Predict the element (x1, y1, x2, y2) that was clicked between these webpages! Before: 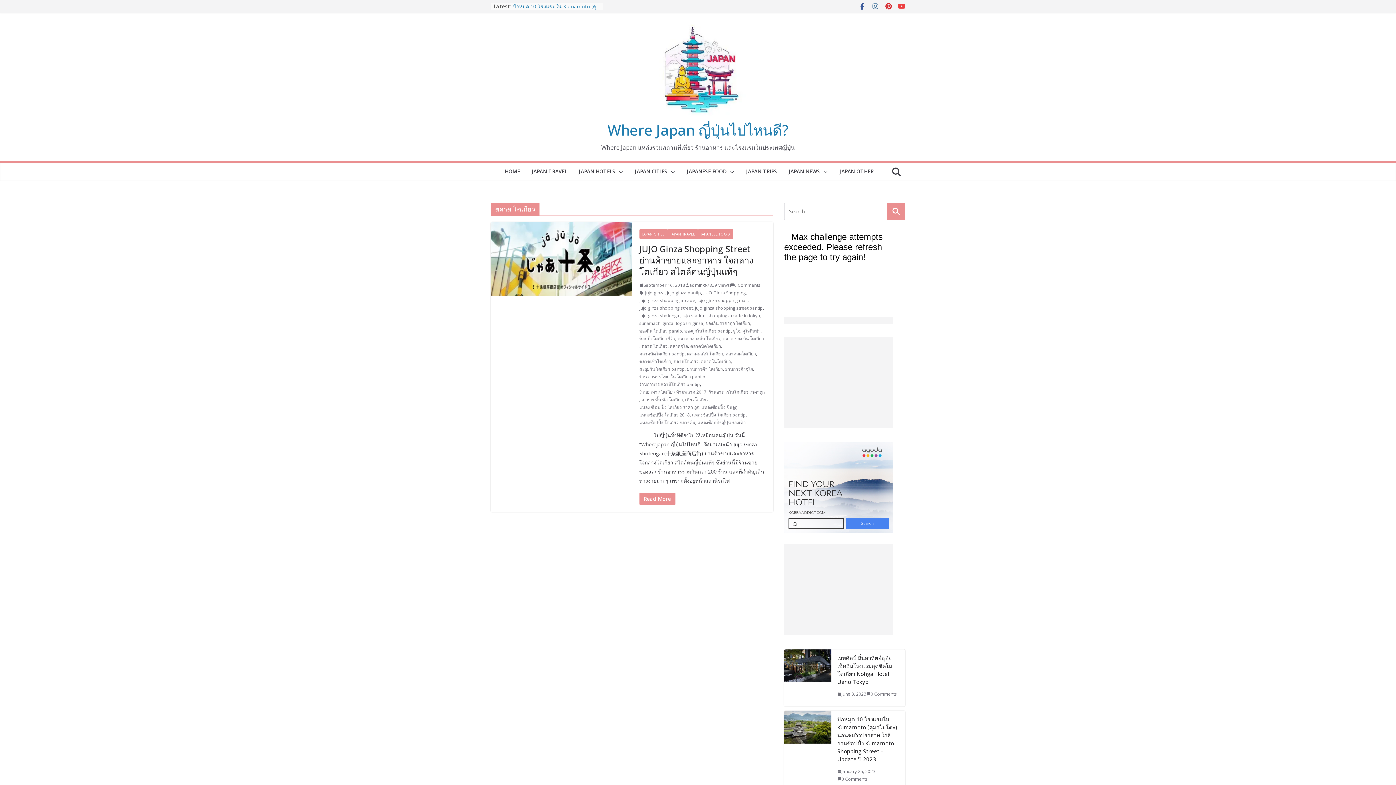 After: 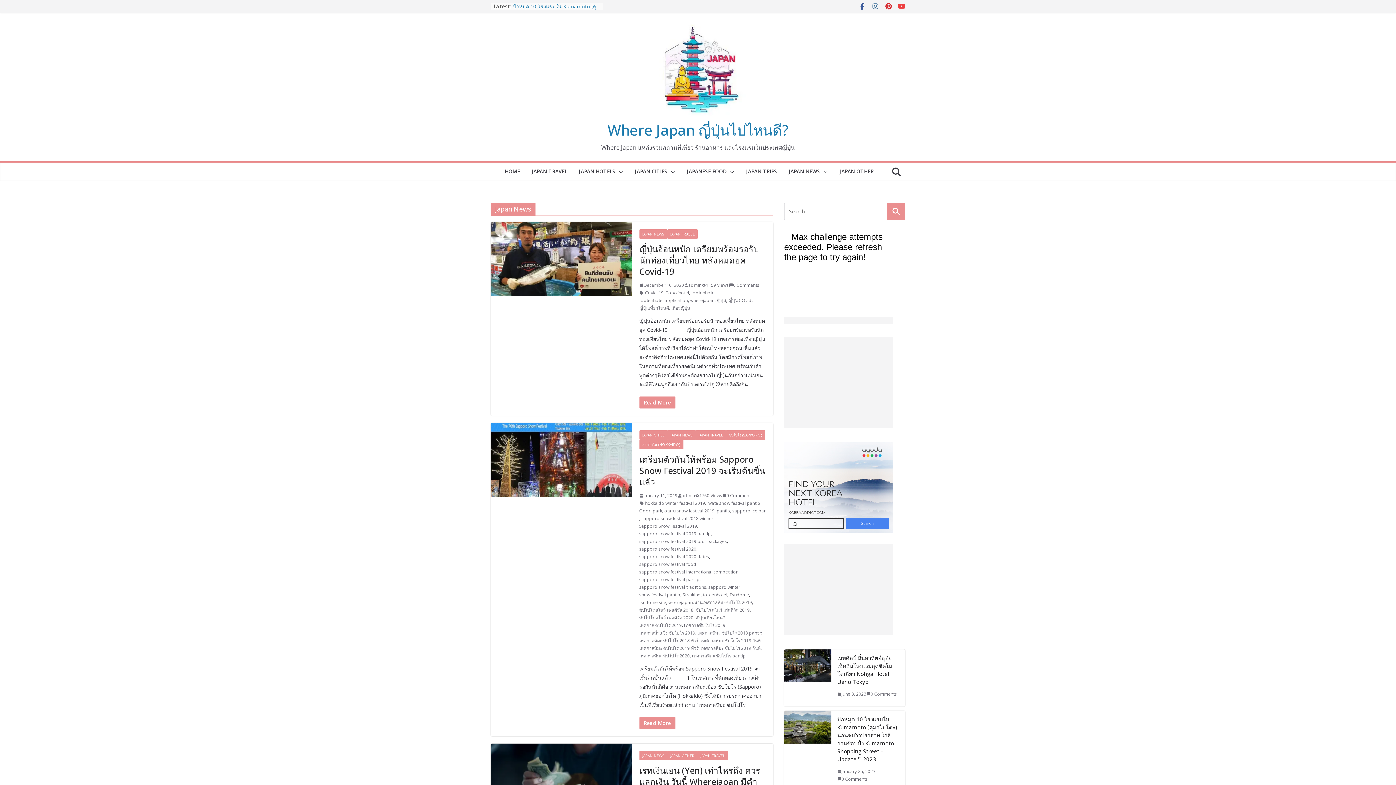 Action: bbox: (788, 166, 820, 177) label: JAPAN NEWS